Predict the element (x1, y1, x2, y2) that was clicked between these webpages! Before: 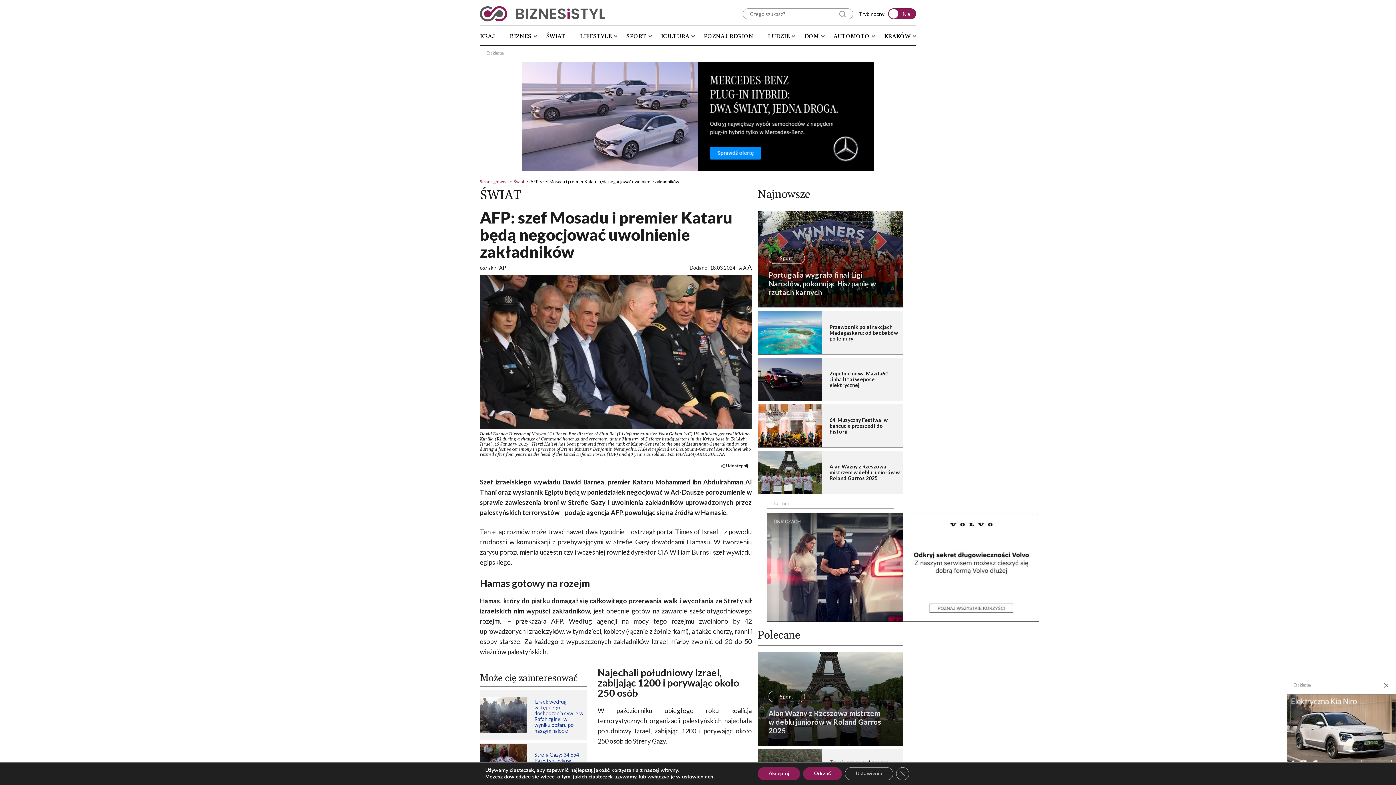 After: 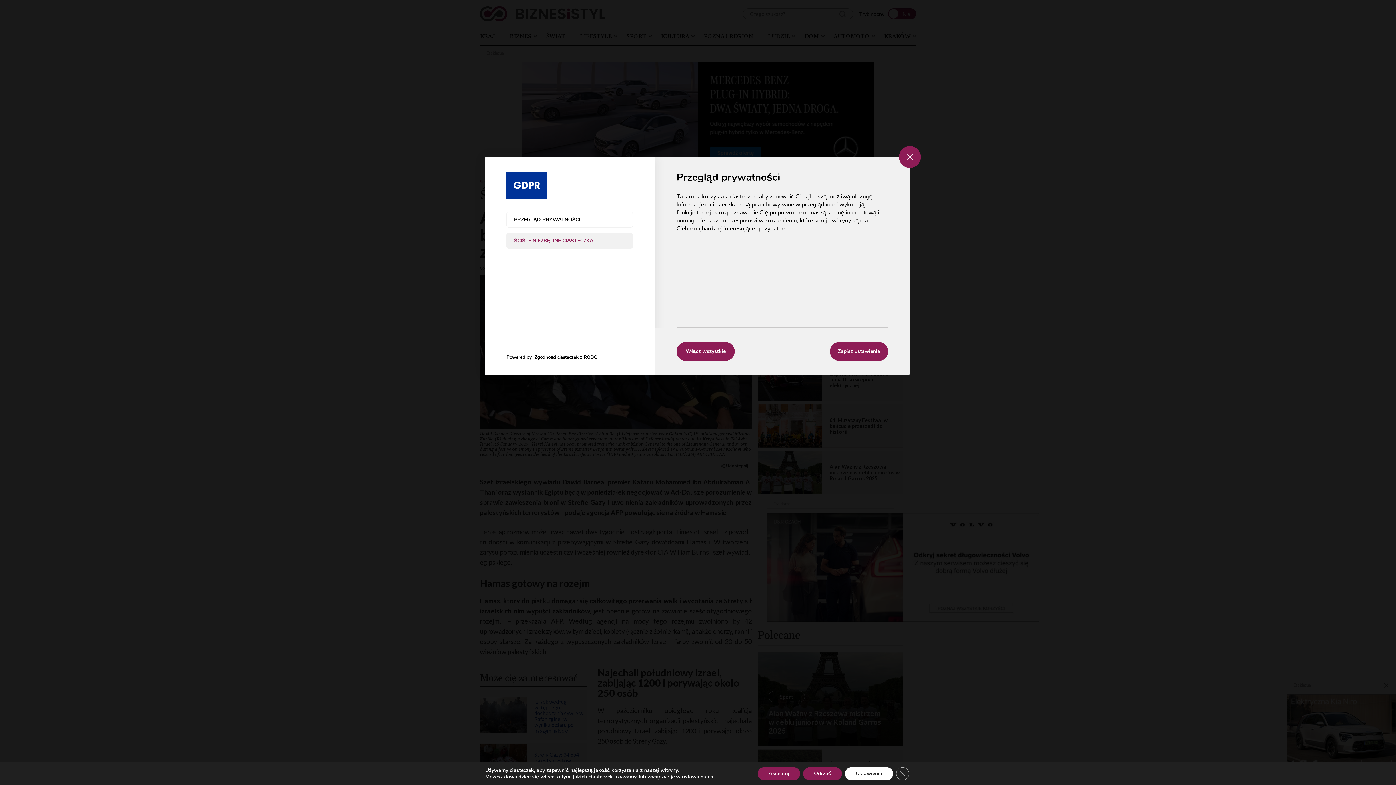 Action: bbox: (845, 767, 893, 780) label: Ustawienia